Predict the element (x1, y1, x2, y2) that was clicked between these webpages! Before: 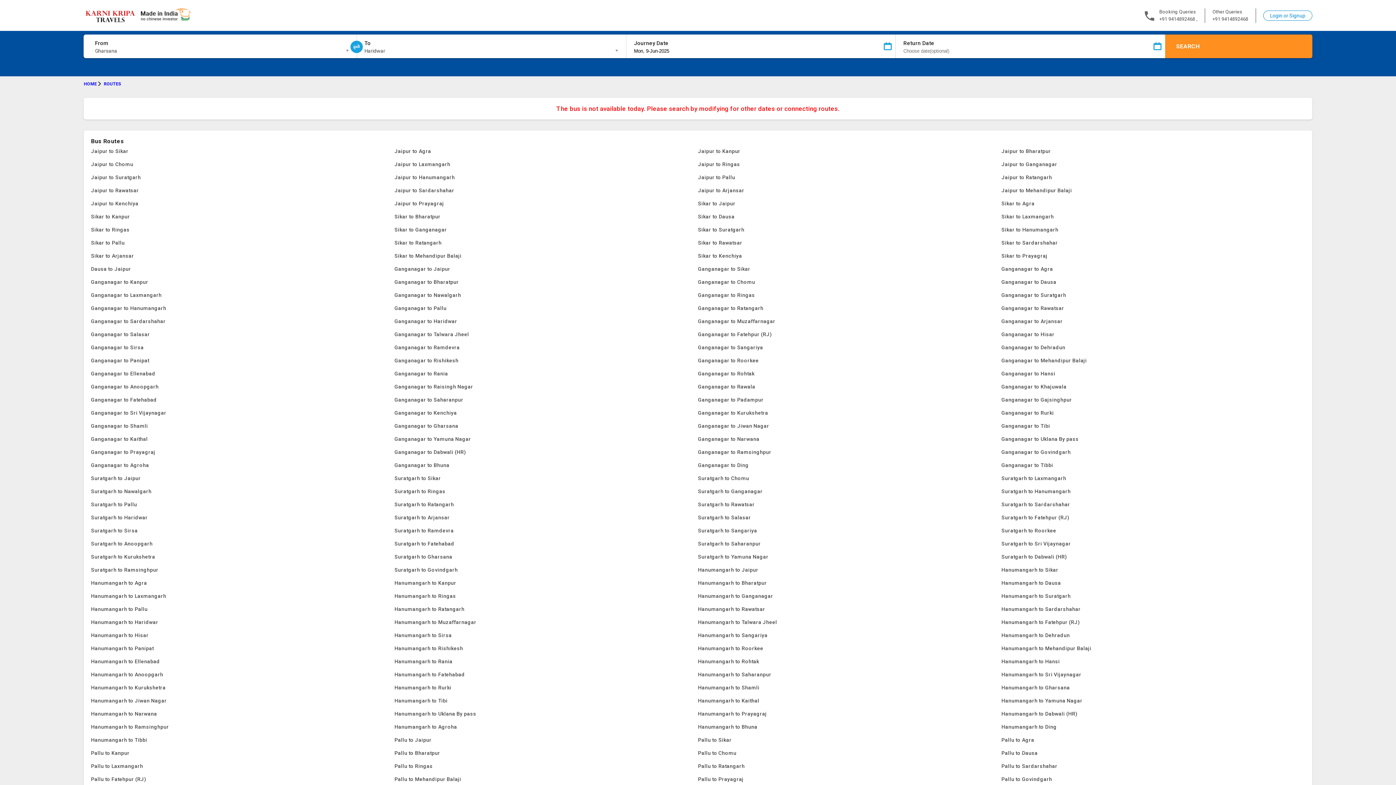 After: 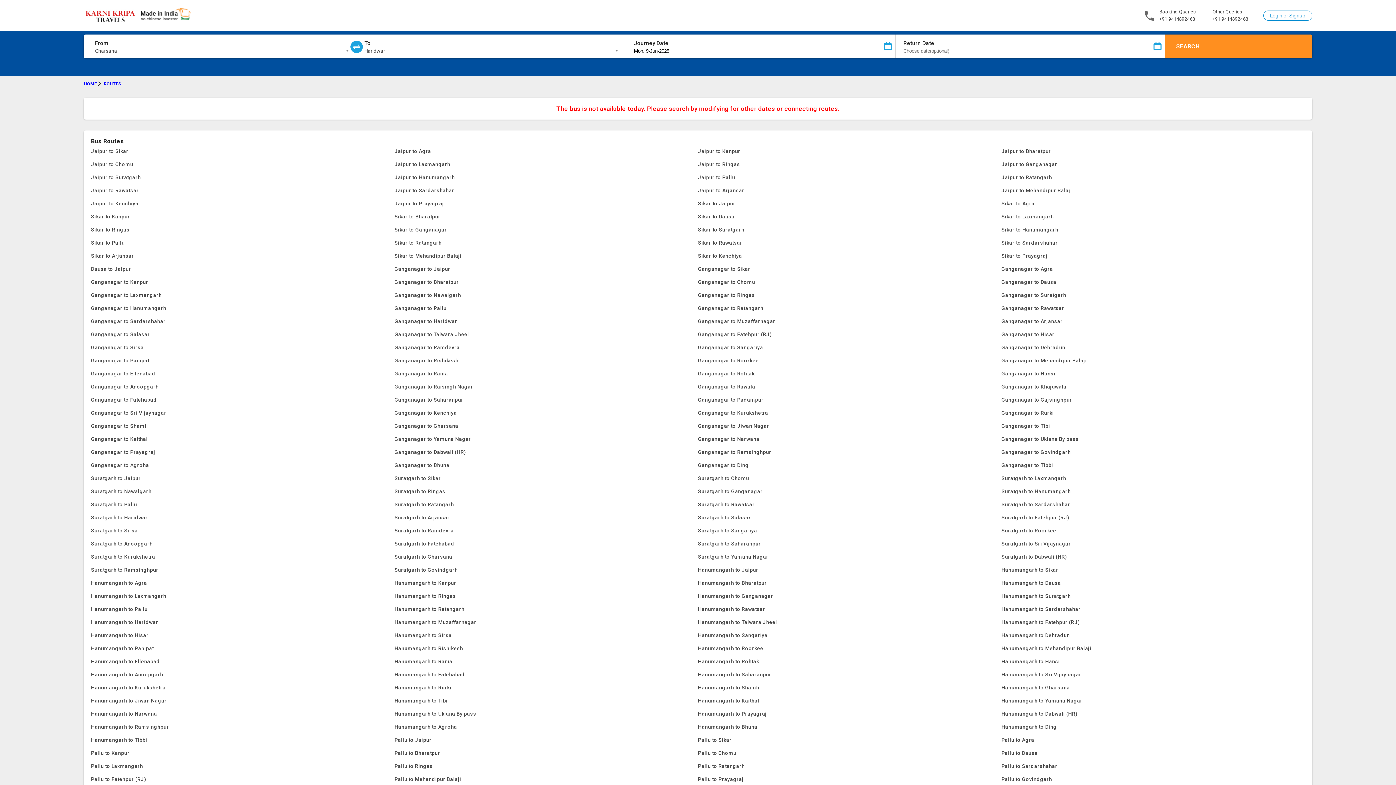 Action: bbox: (1001, 275, 1305, 288) label: Ganganagar to Dausa